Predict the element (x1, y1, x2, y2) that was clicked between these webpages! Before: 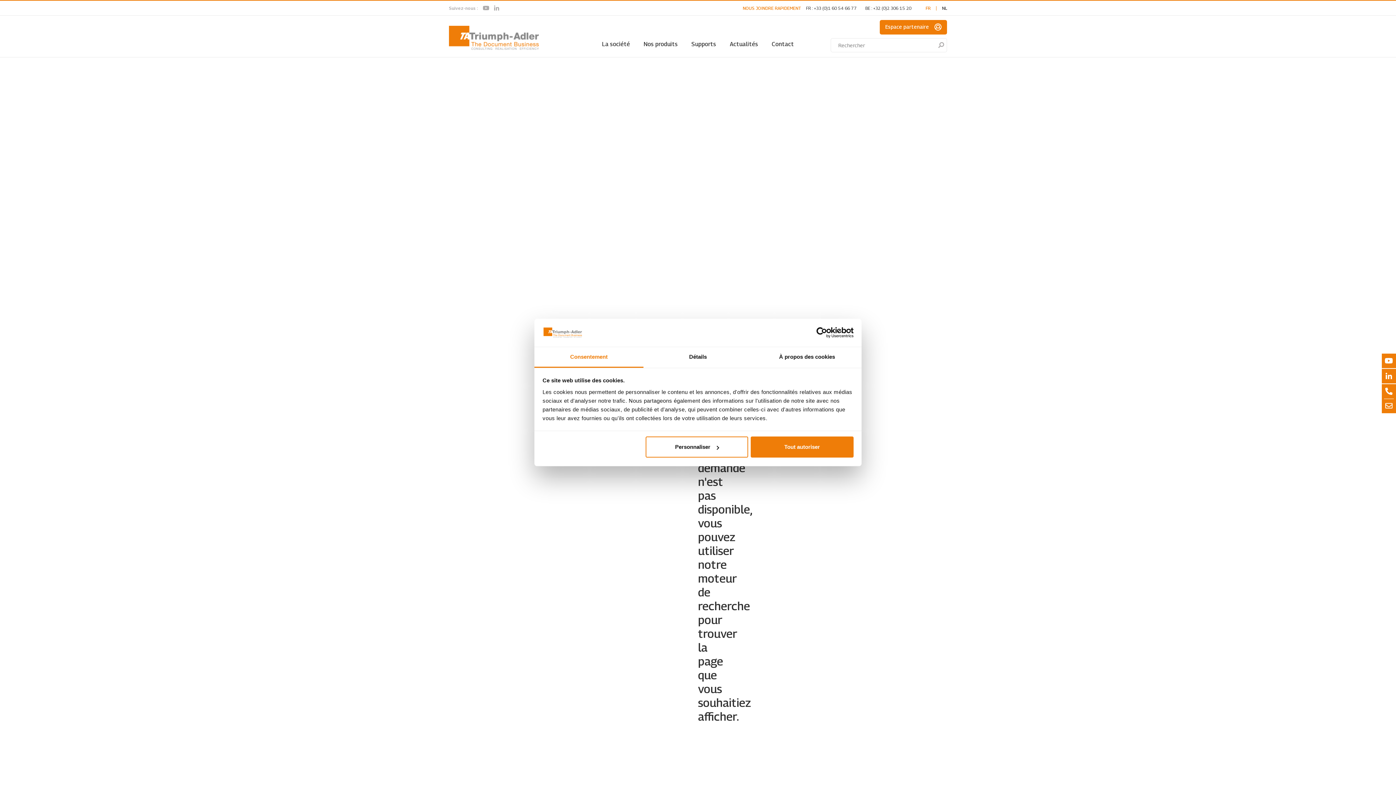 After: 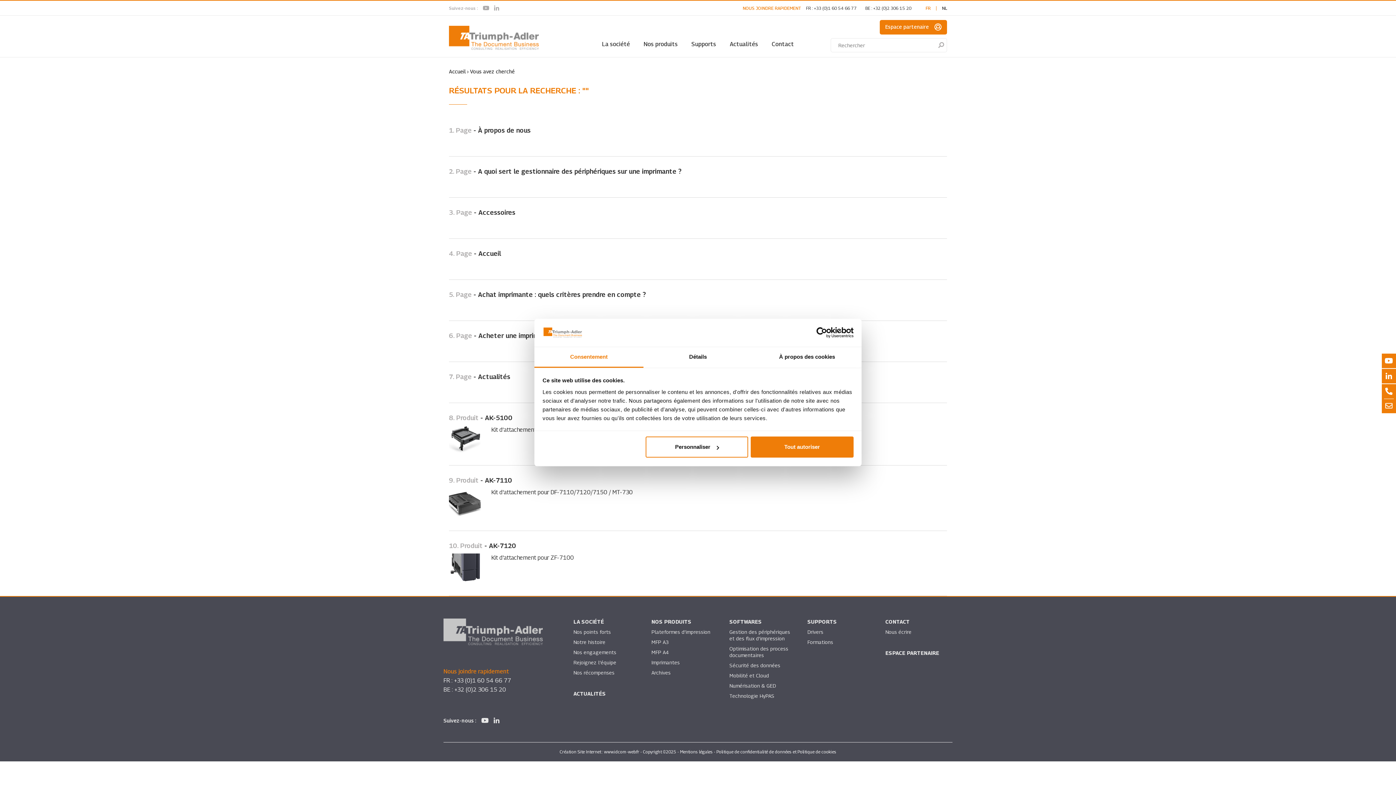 Action: bbox: (938, 38, 944, 52)